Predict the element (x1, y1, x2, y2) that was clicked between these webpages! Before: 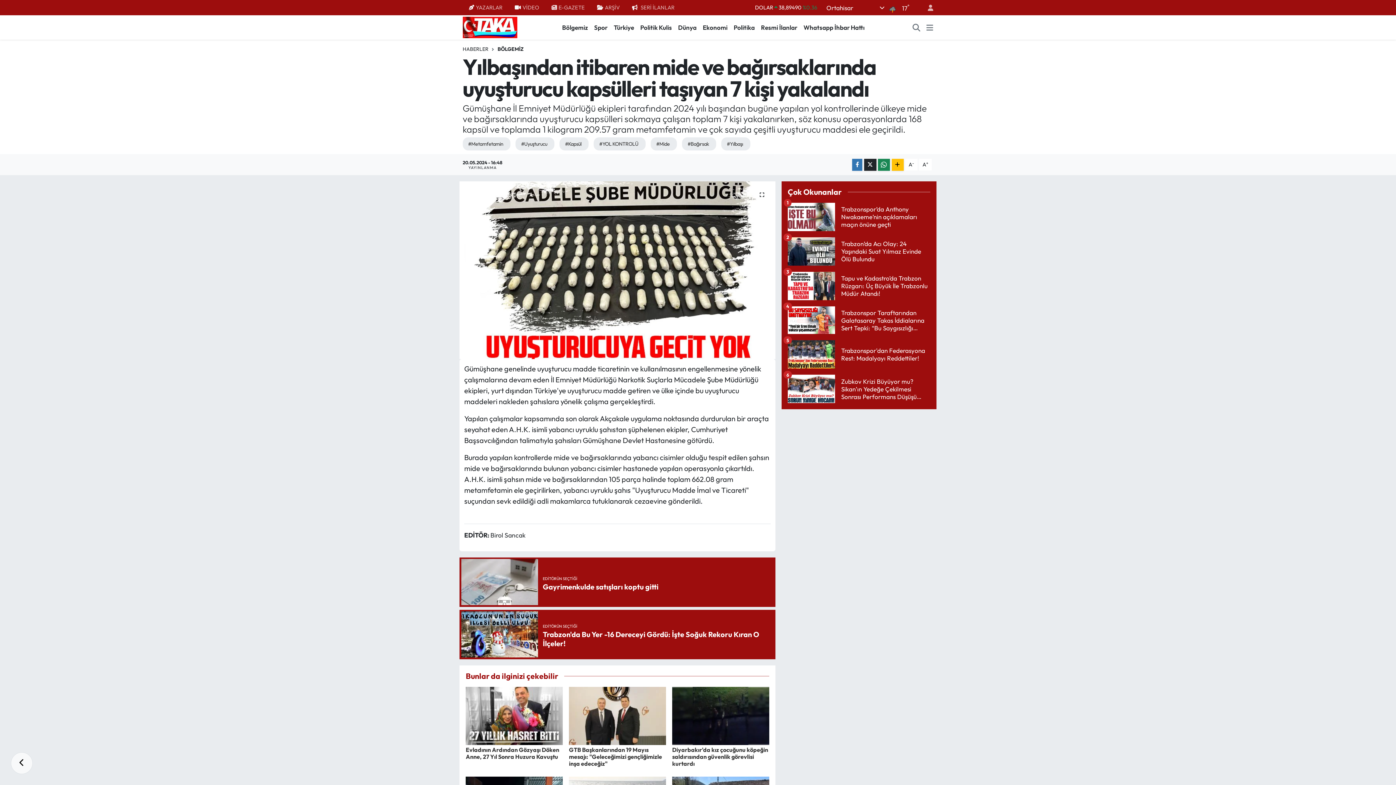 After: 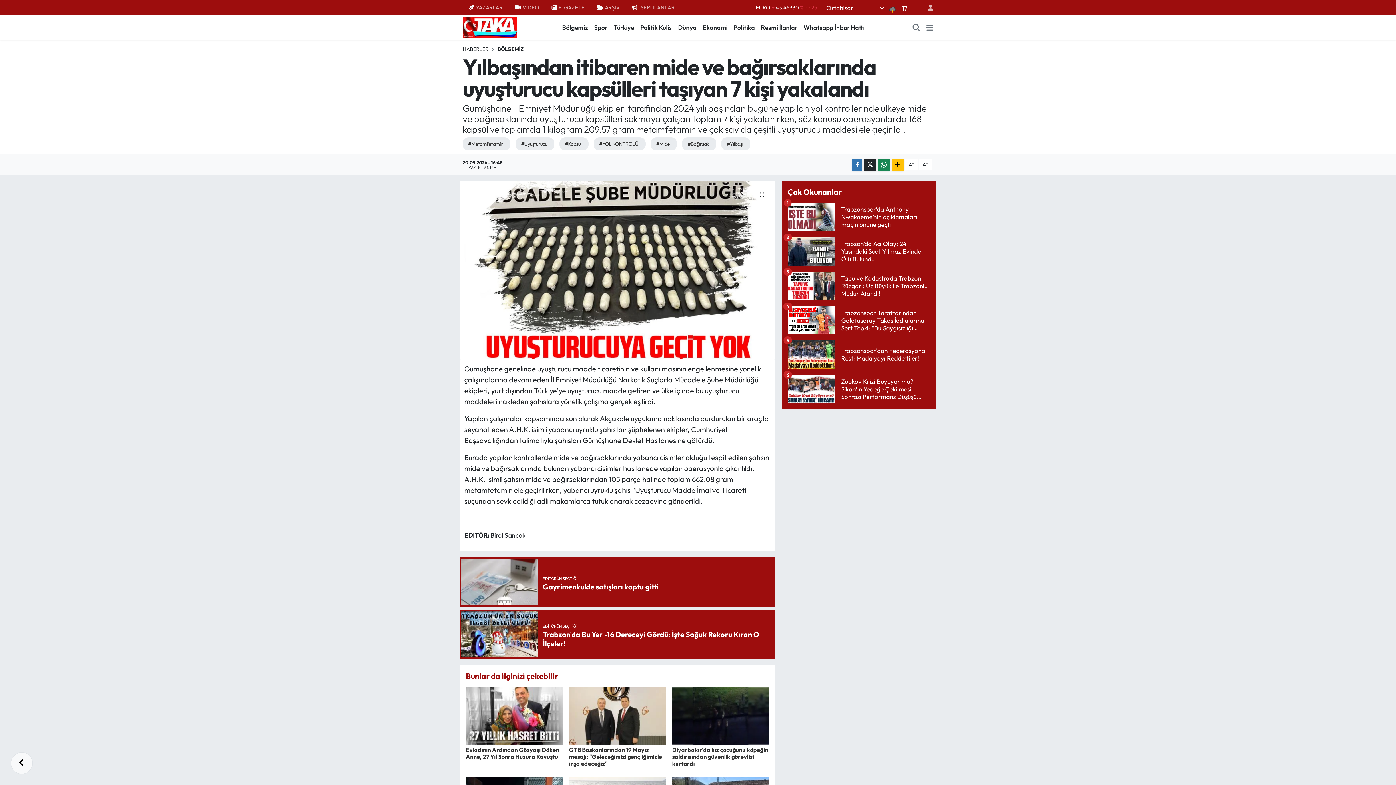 Action: label: VİDEO bbox: (508, 0, 545, 14)